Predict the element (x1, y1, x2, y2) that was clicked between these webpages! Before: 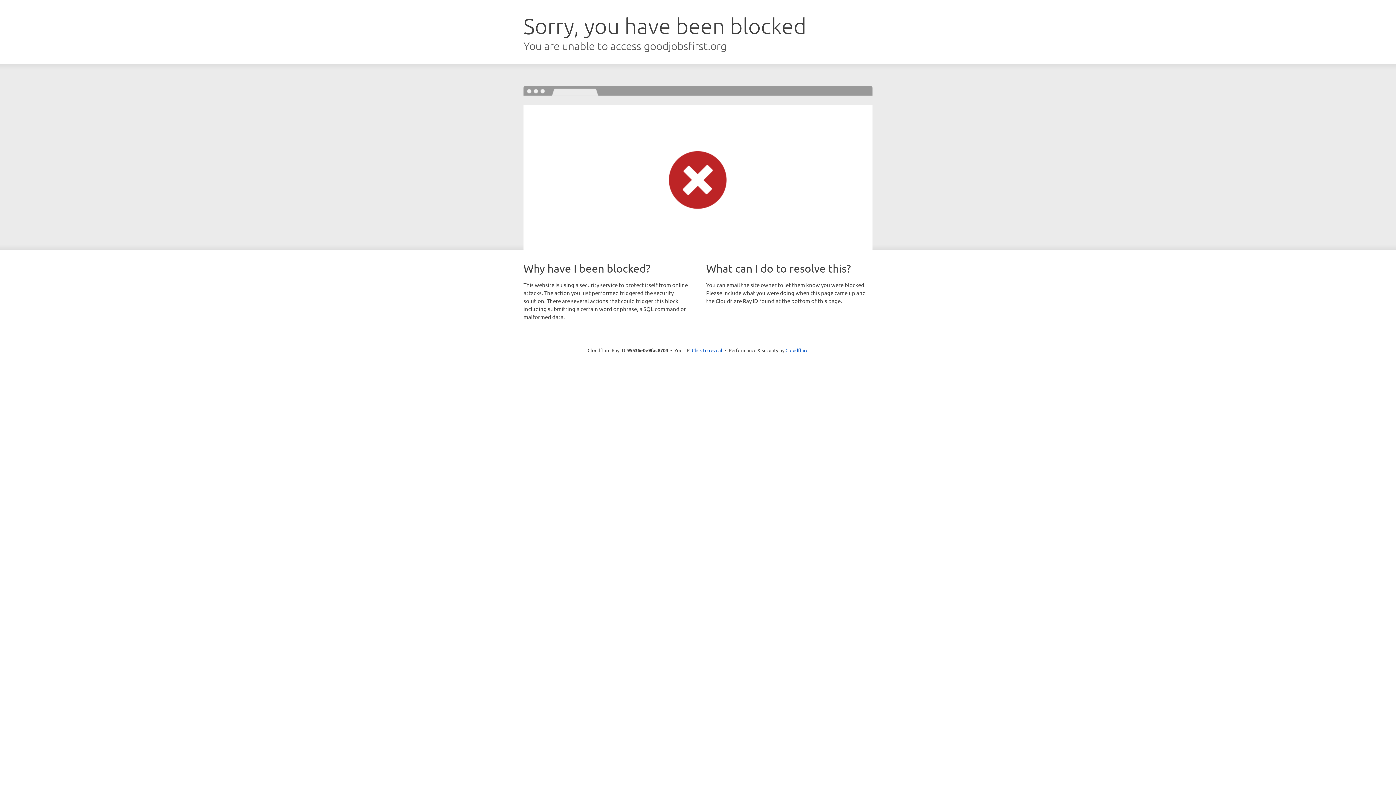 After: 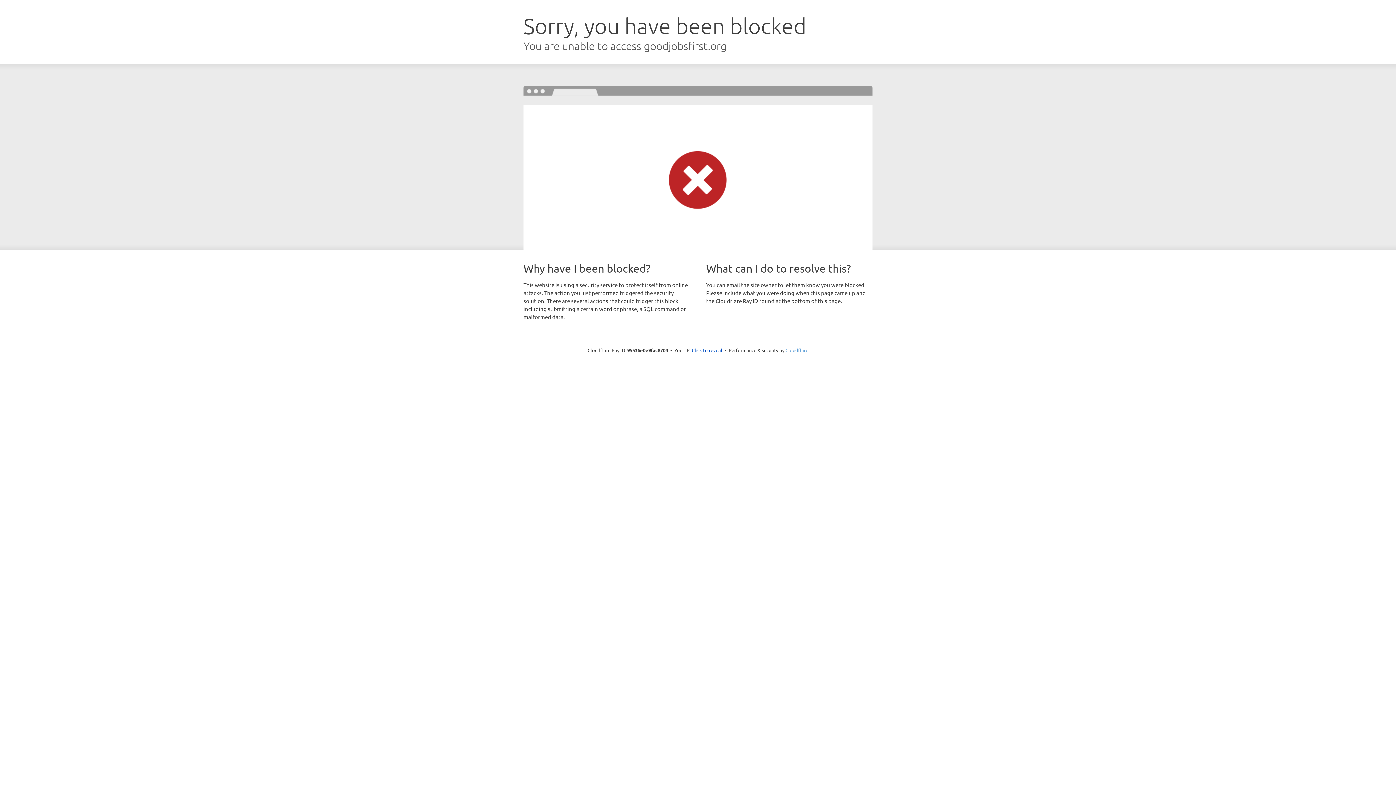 Action: label: Cloudflare bbox: (785, 347, 808, 353)